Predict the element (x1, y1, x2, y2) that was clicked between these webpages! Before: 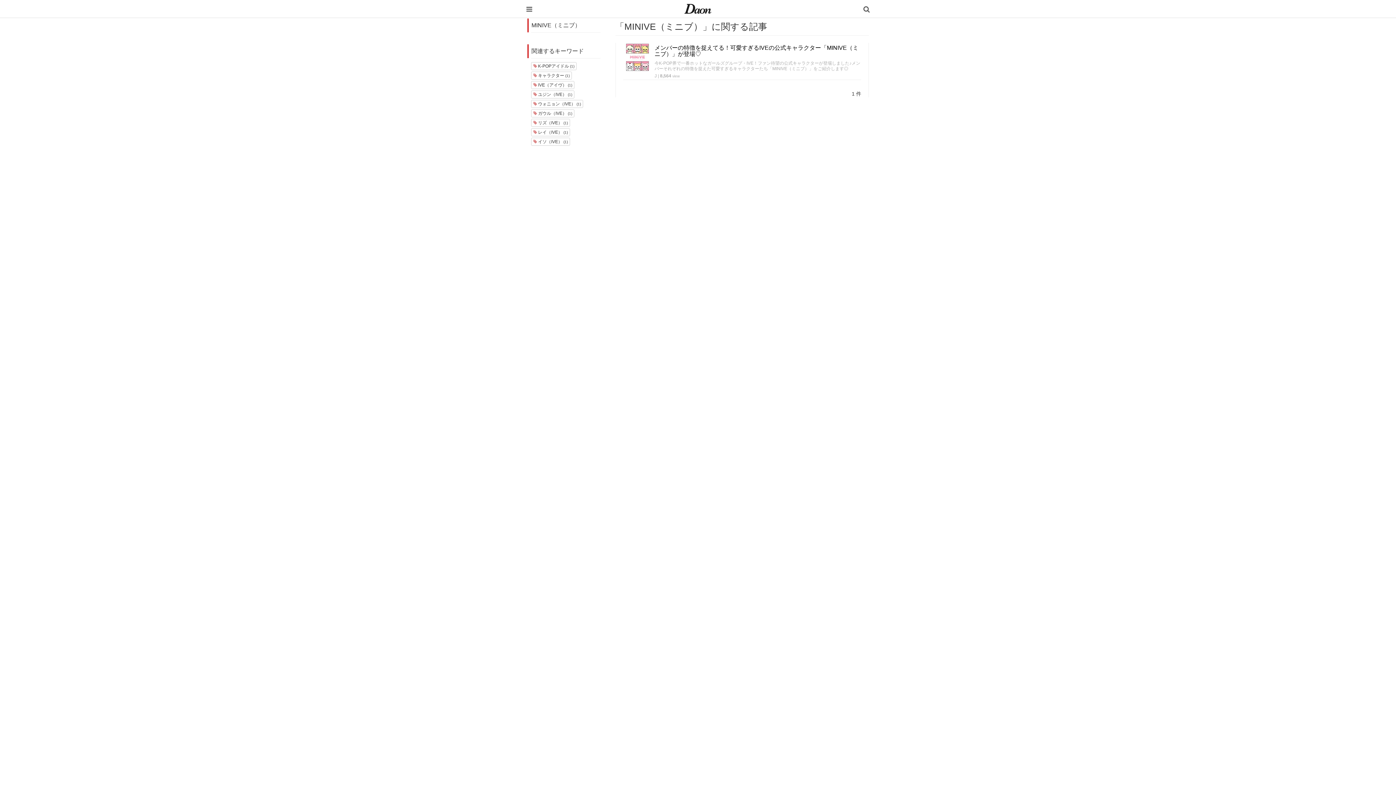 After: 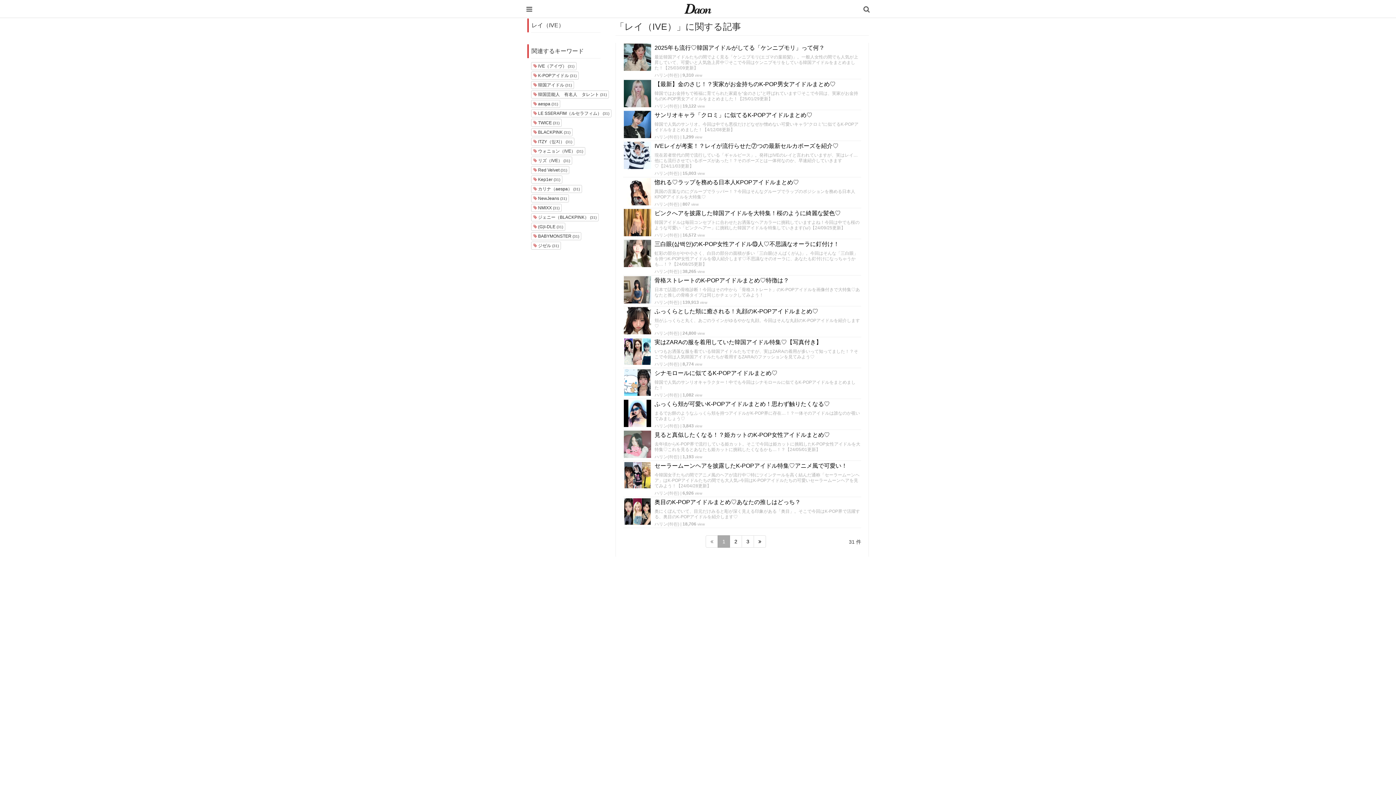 Action: label:  レイ（IVE） (1) bbox: (531, 128, 570, 136)